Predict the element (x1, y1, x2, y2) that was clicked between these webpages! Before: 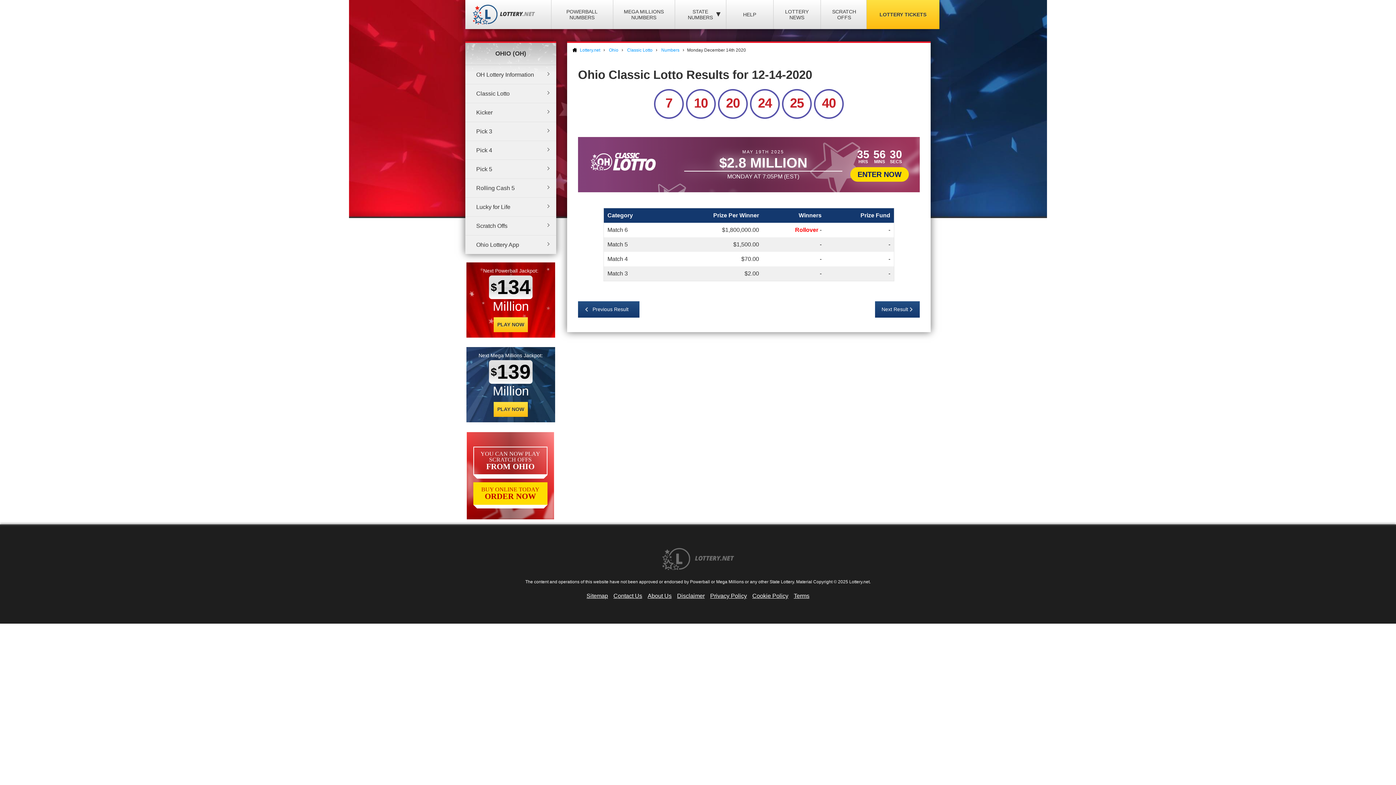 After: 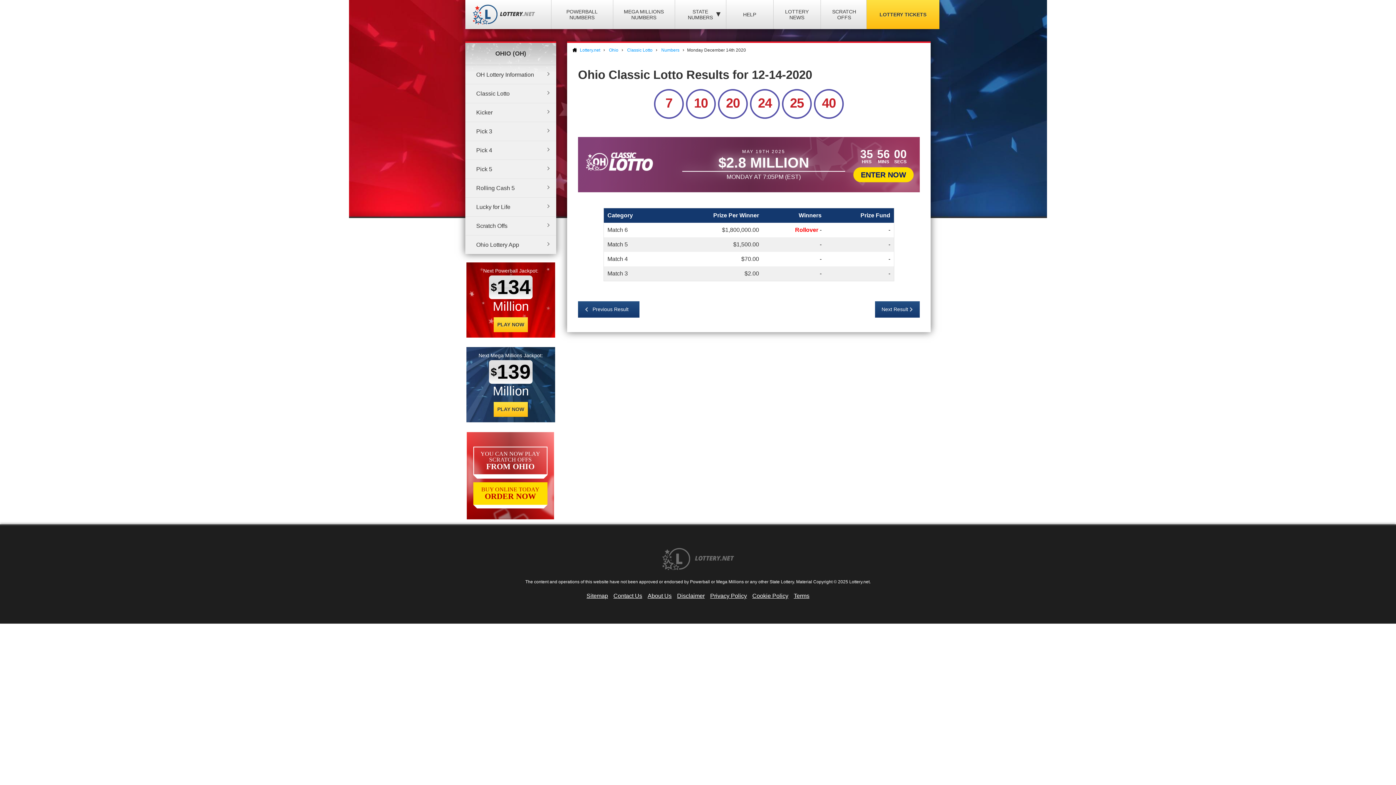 Action: label: MAY 19TH 2025
$2.8 MILLION
DON'T MISS OUT ON THE NEXT DRAW!
MONDAY AT 7:05PM (EST)
35
HRS
56
MINS
44
SECS
ENTER NOW bbox: (578, 137, 920, 192)